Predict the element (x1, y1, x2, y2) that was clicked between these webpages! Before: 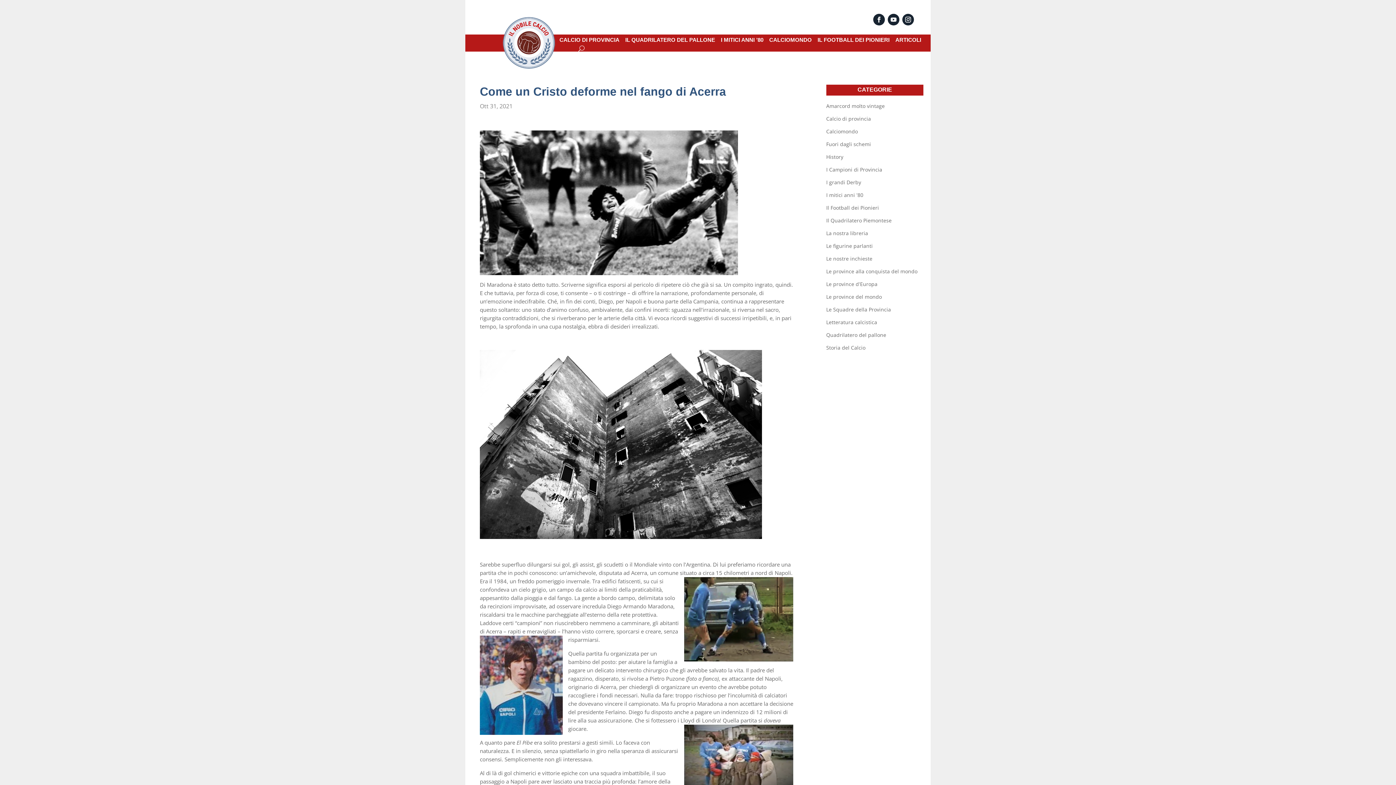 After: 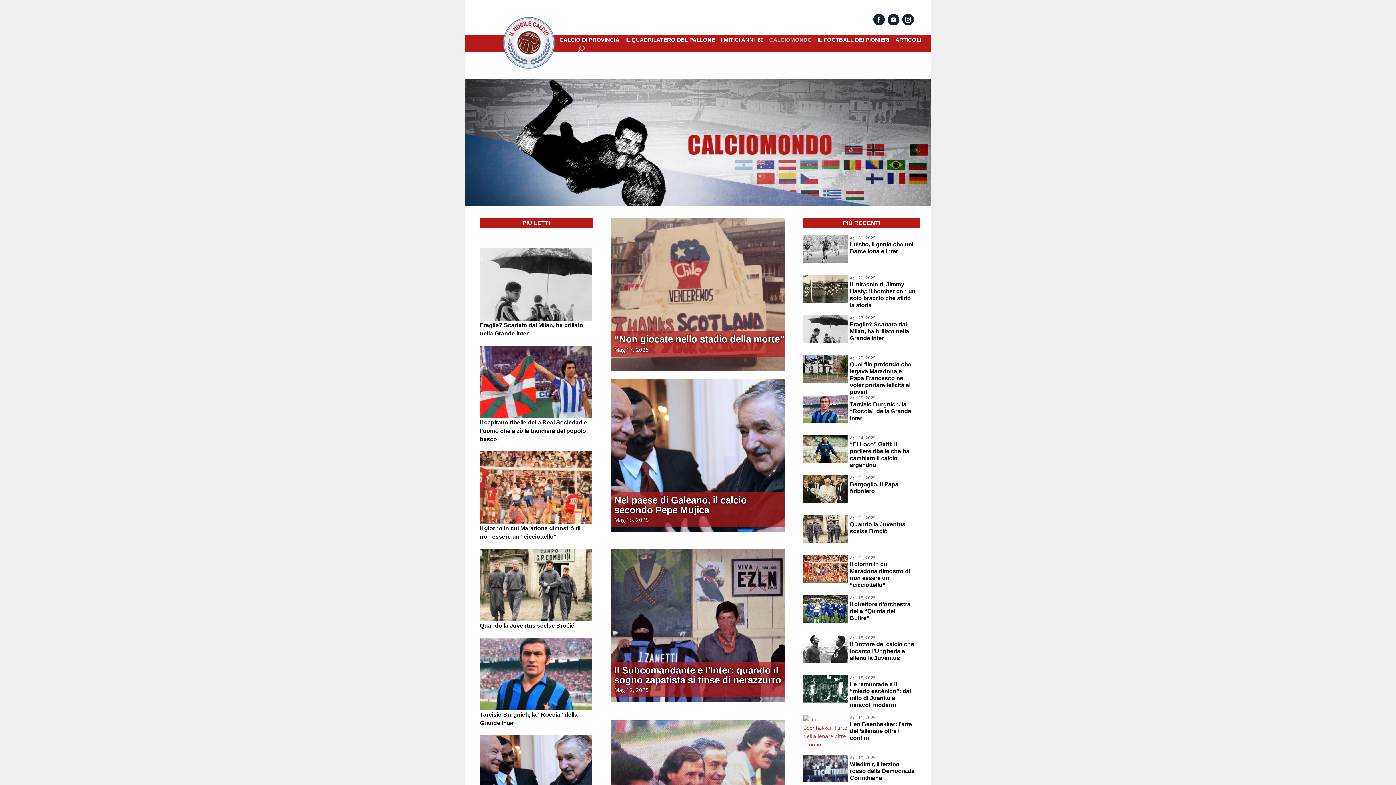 Action: label: CALCIOMONDO bbox: (769, 37, 812, 45)